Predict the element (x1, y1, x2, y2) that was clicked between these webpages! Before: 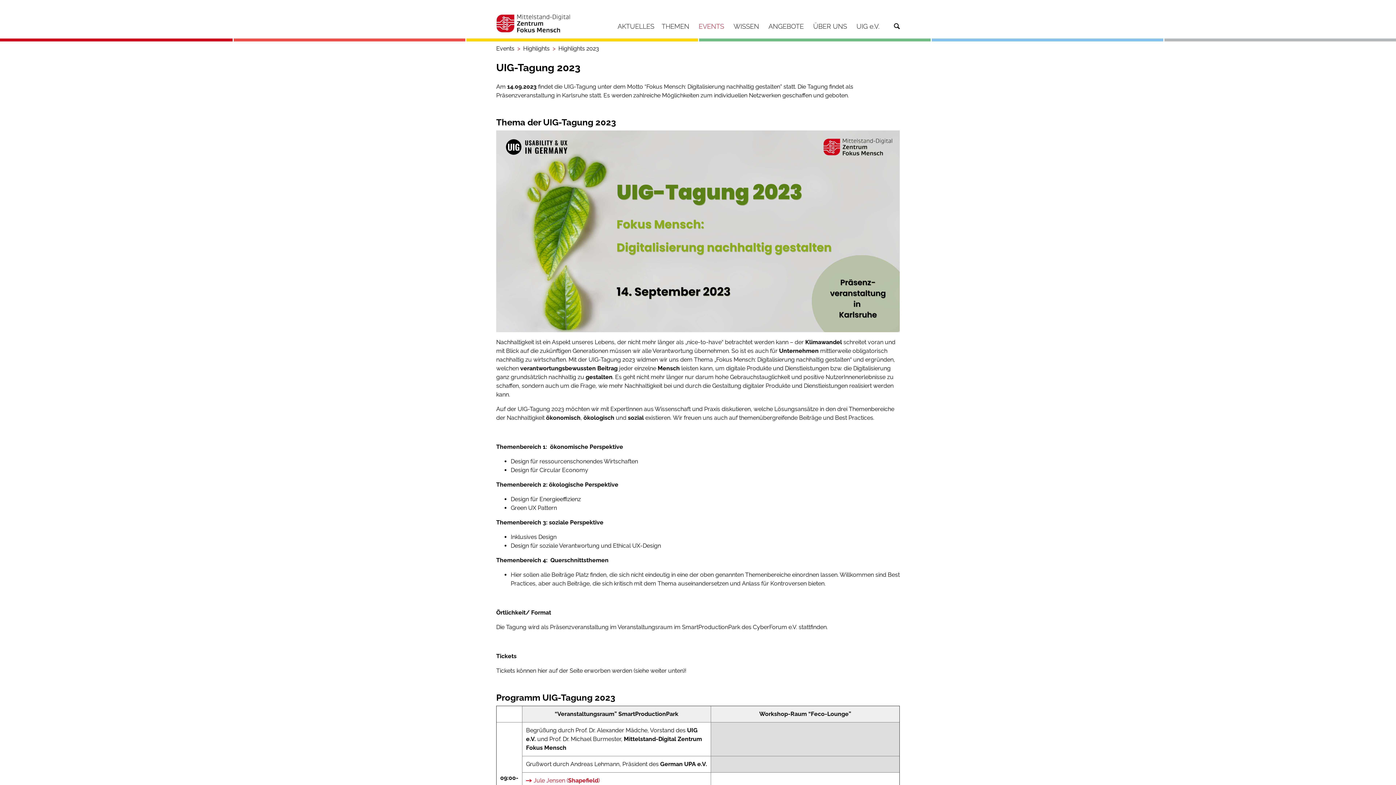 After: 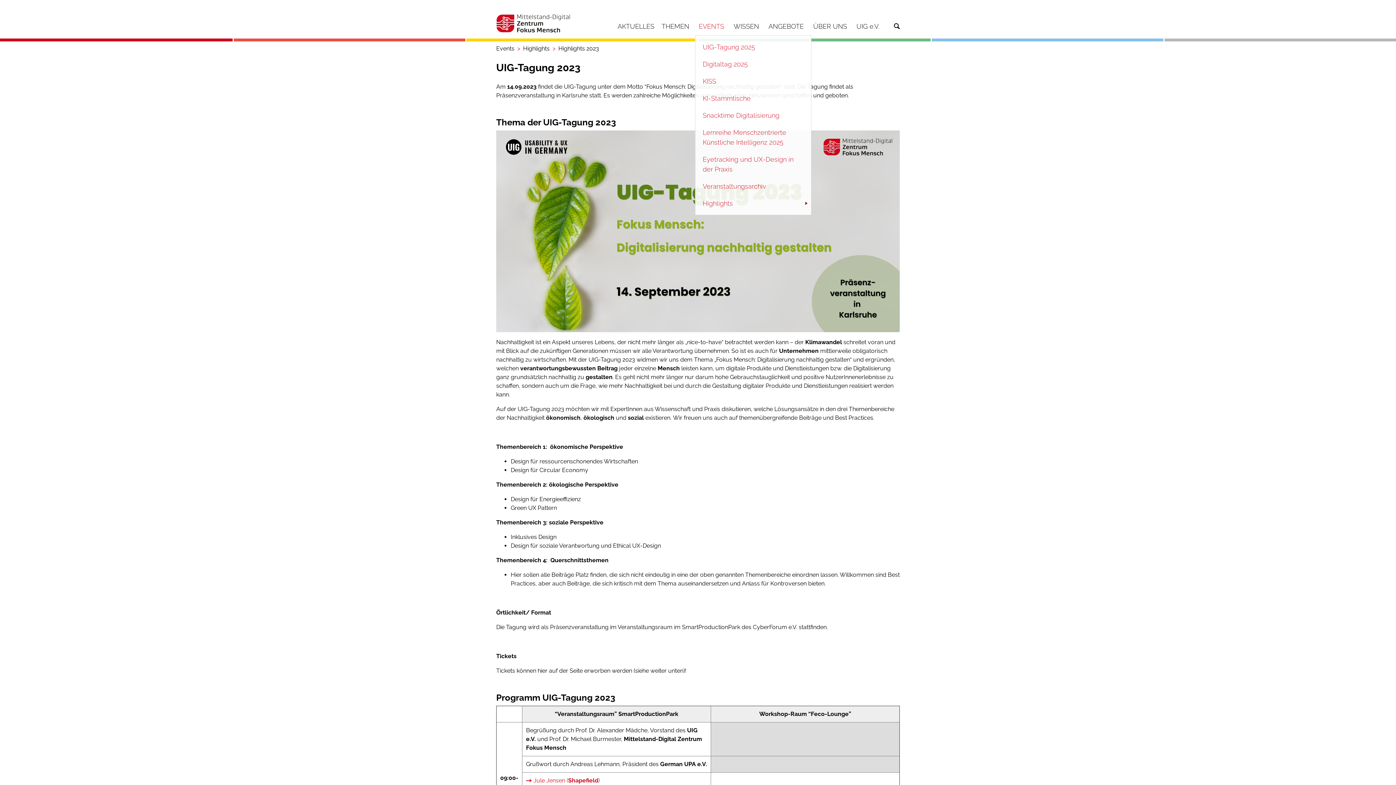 Action: bbox: (695, 17, 730, 35) label: EVENTS